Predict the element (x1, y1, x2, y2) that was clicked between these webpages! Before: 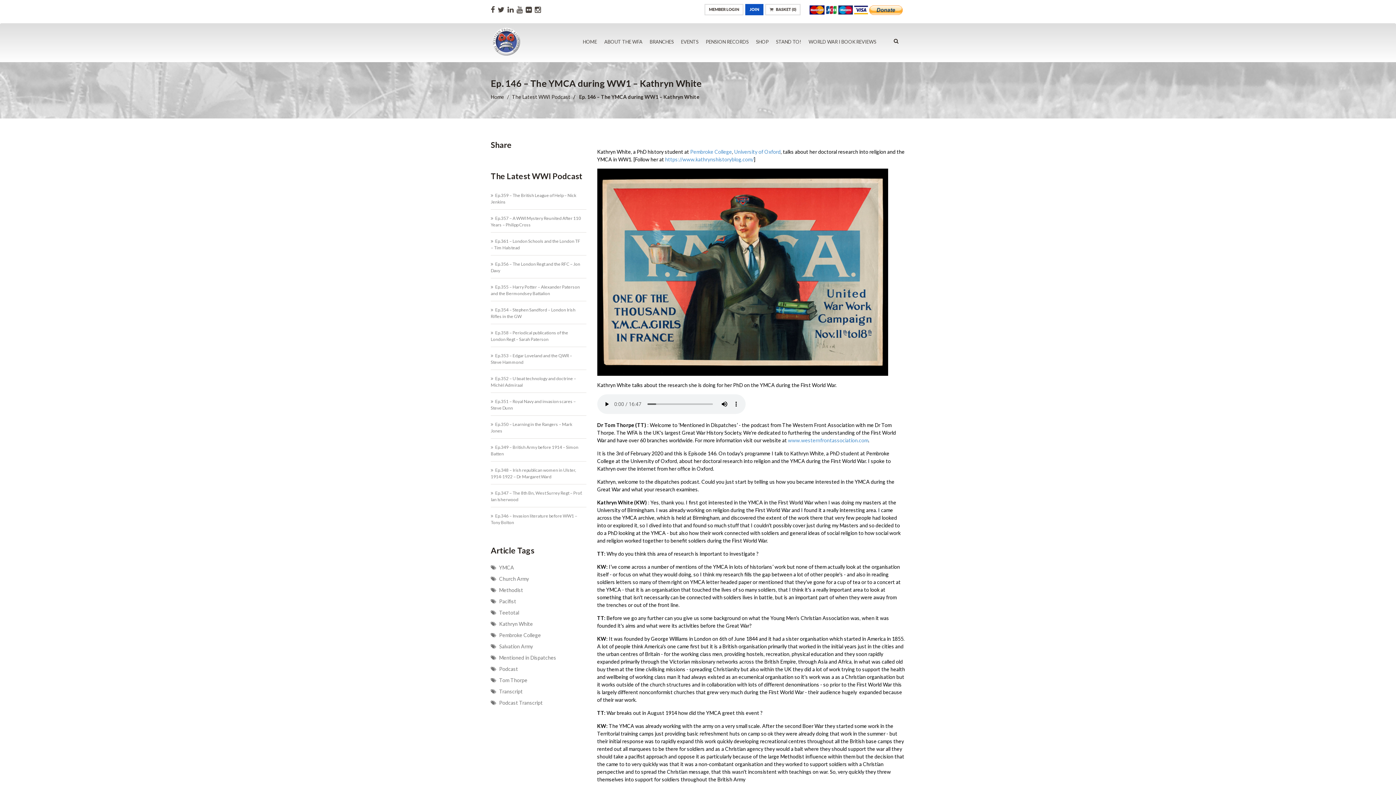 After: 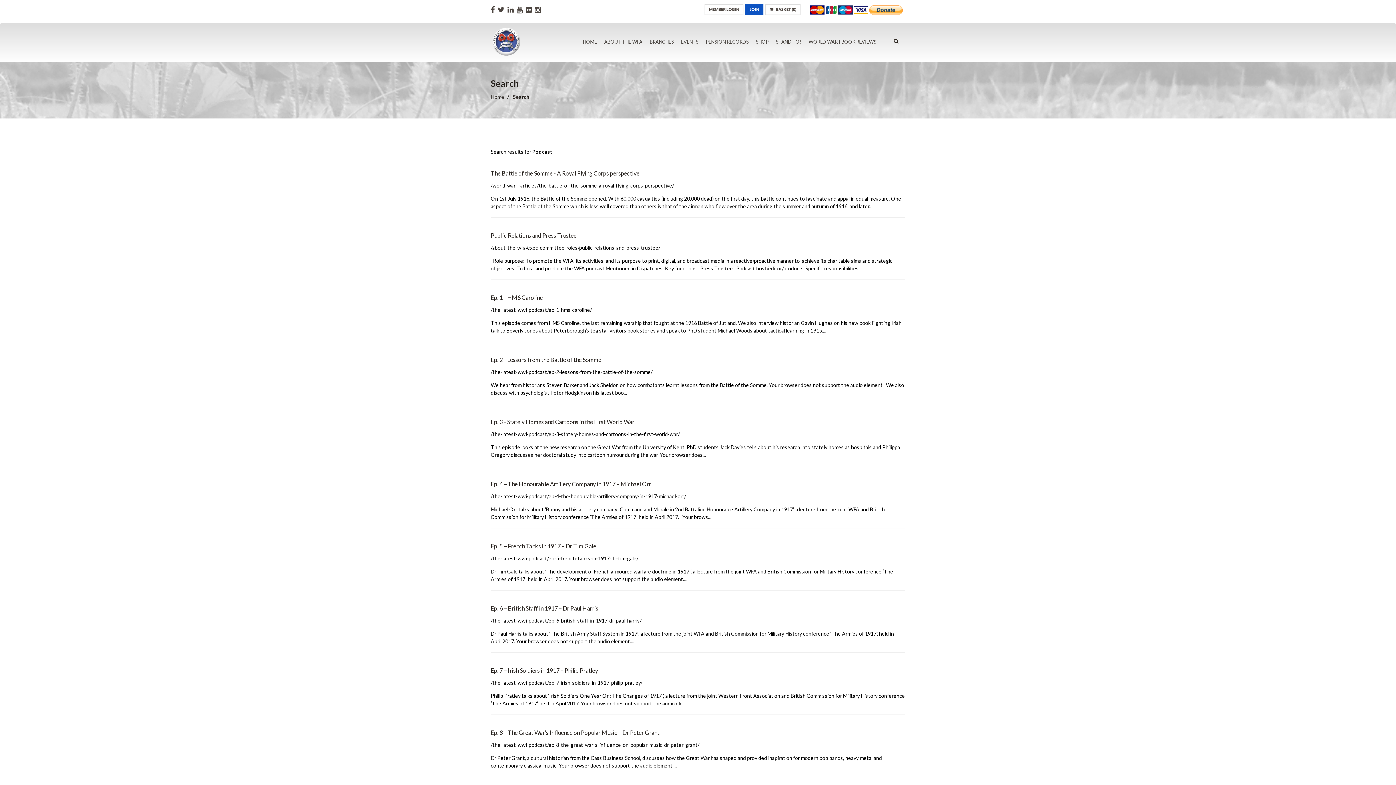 Action: label:  Podcast bbox: (490, 666, 518, 672)